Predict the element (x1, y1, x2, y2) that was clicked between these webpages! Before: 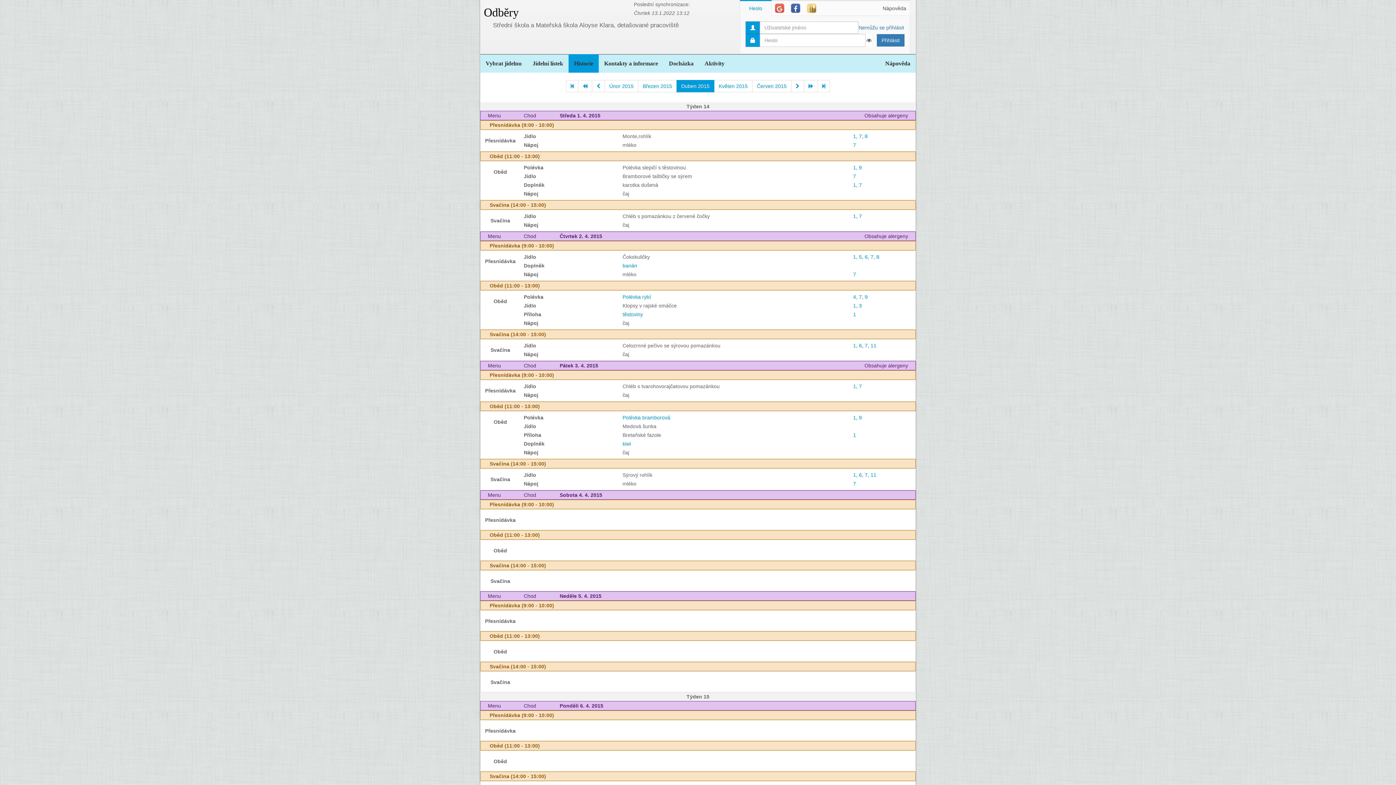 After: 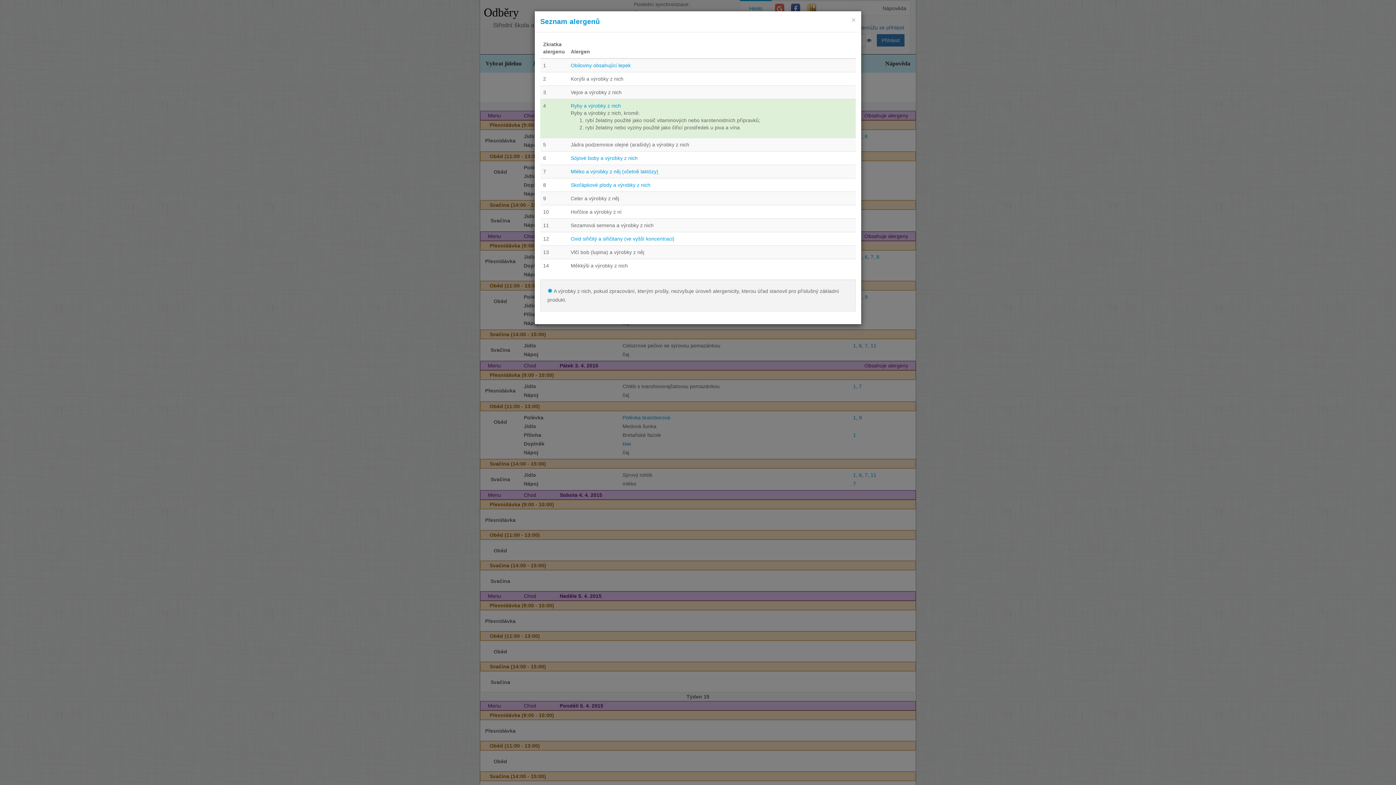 Action: bbox: (853, 294, 856, 300) label: 4